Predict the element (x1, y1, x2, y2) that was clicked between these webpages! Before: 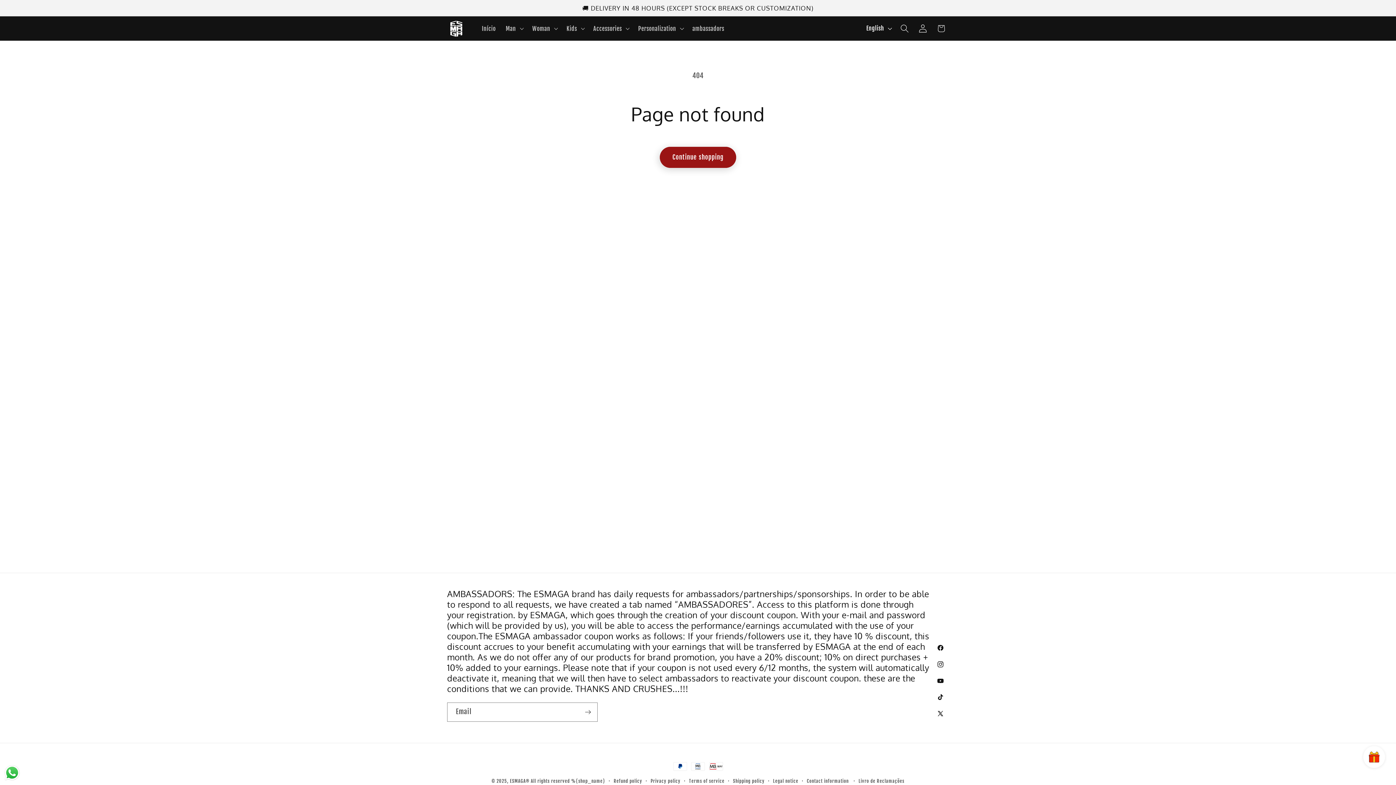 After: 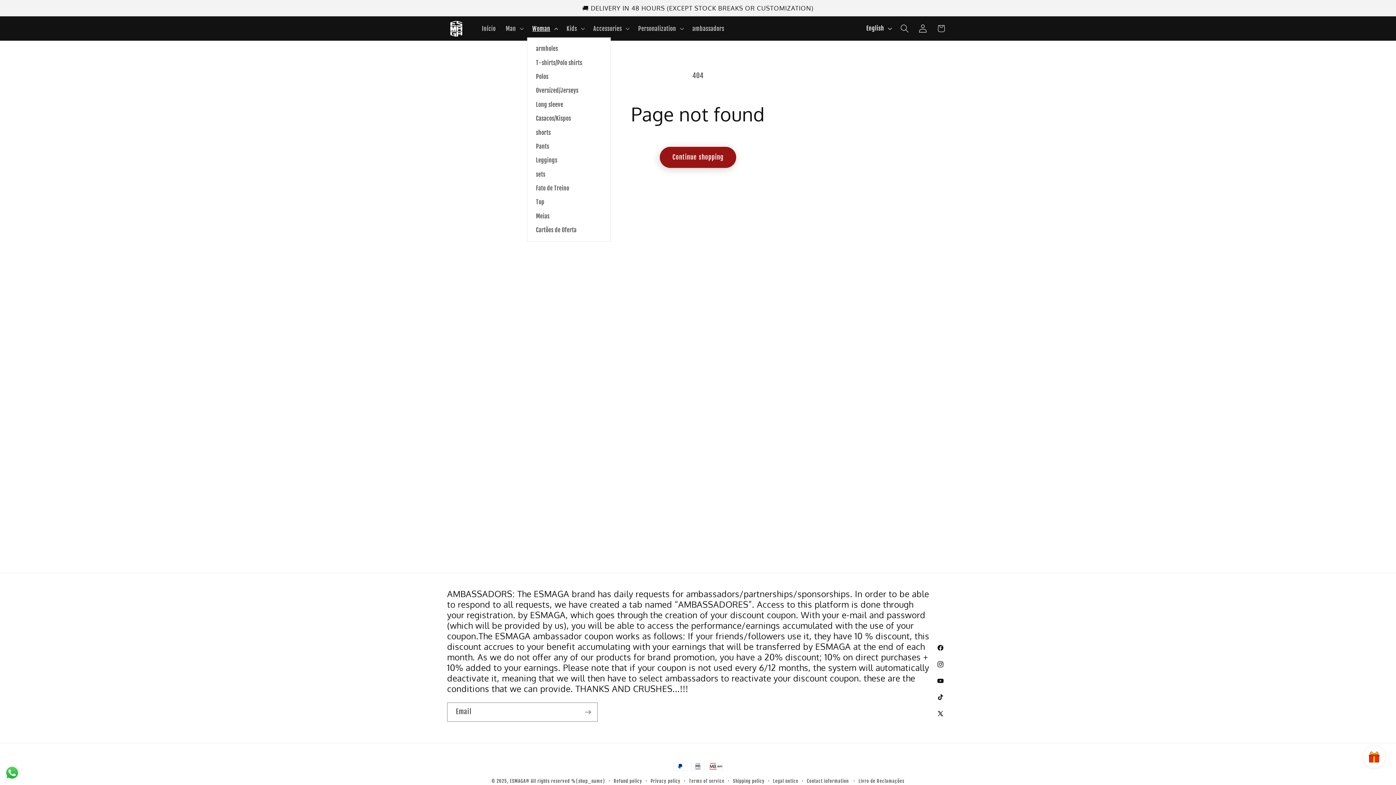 Action: label: Woman bbox: (527, 19, 561, 37)